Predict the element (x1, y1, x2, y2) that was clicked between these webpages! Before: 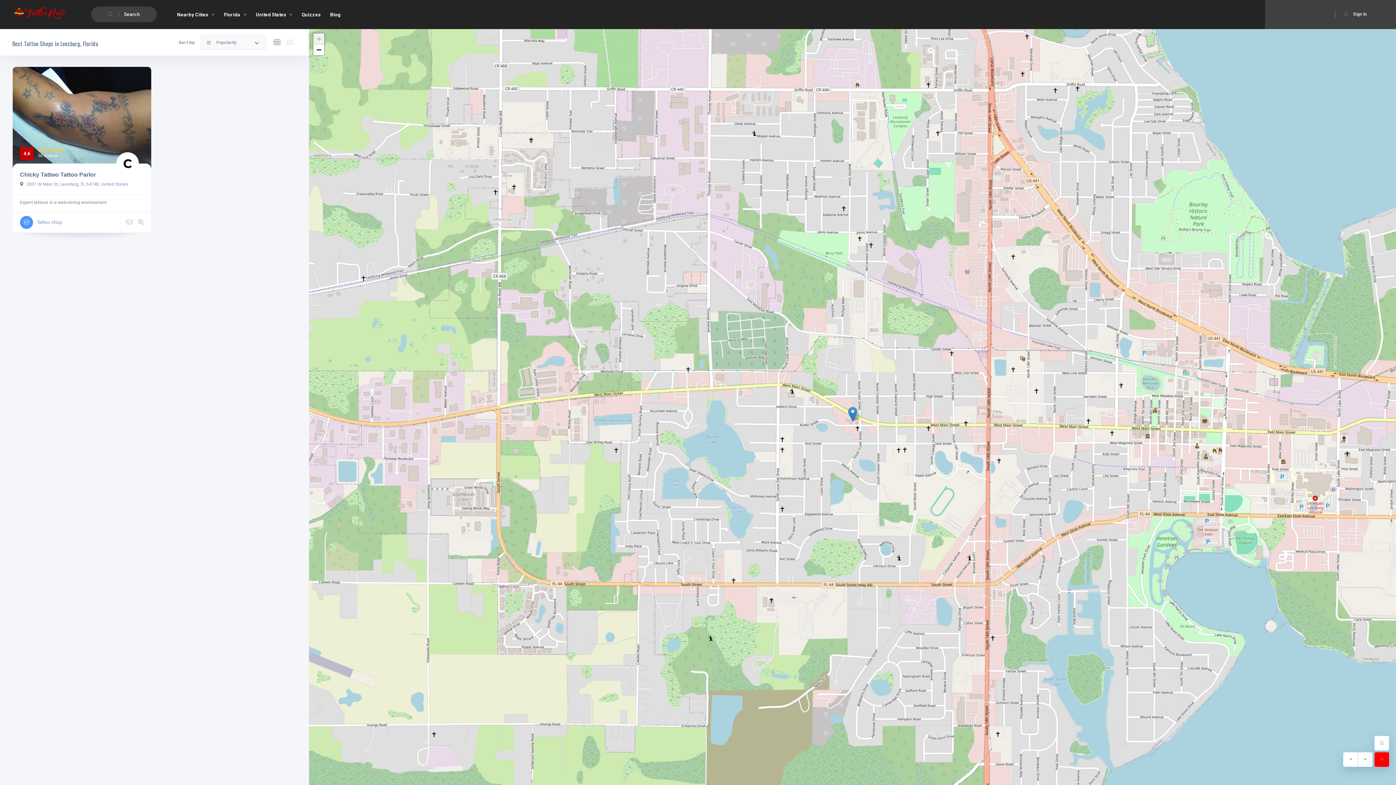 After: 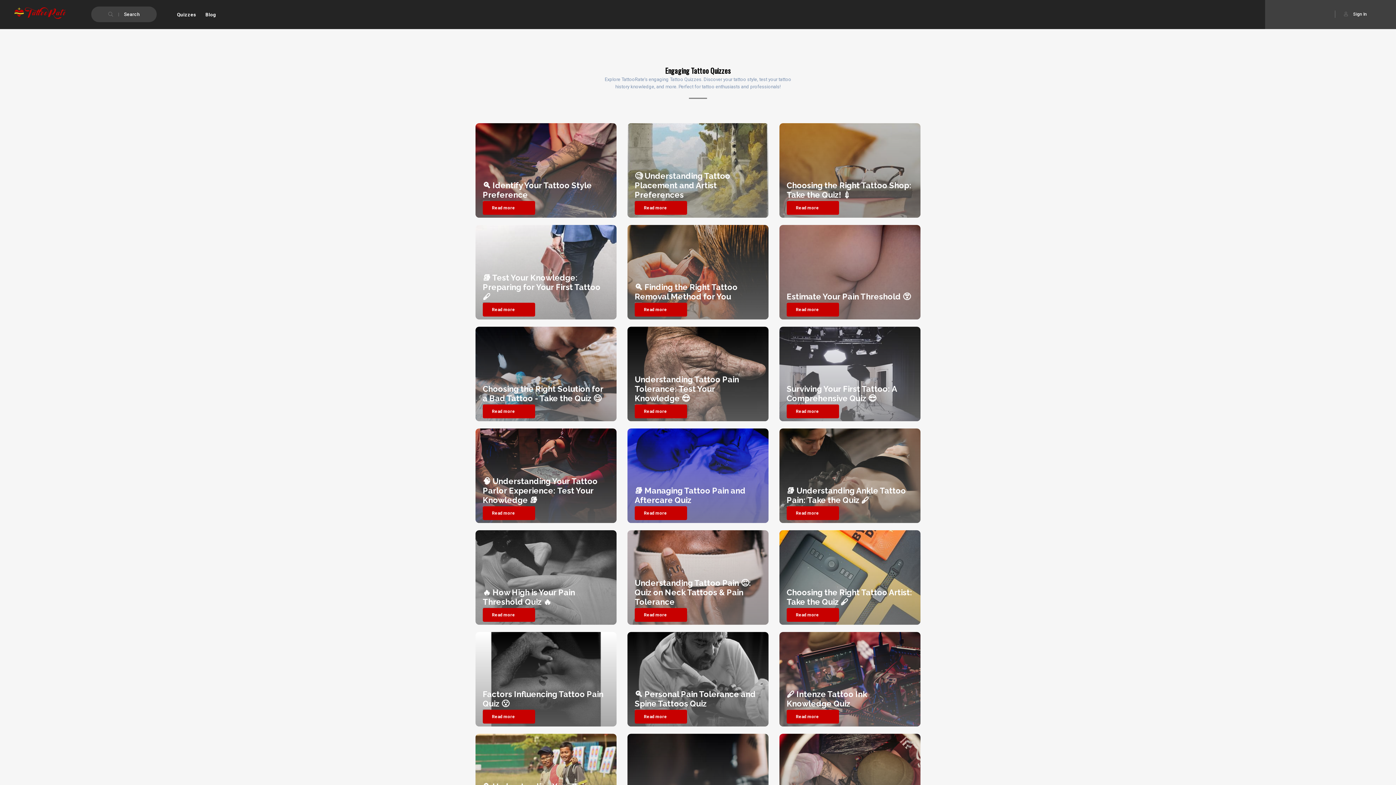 Action: label: Quizzes bbox: (298, 6, 324, 22)